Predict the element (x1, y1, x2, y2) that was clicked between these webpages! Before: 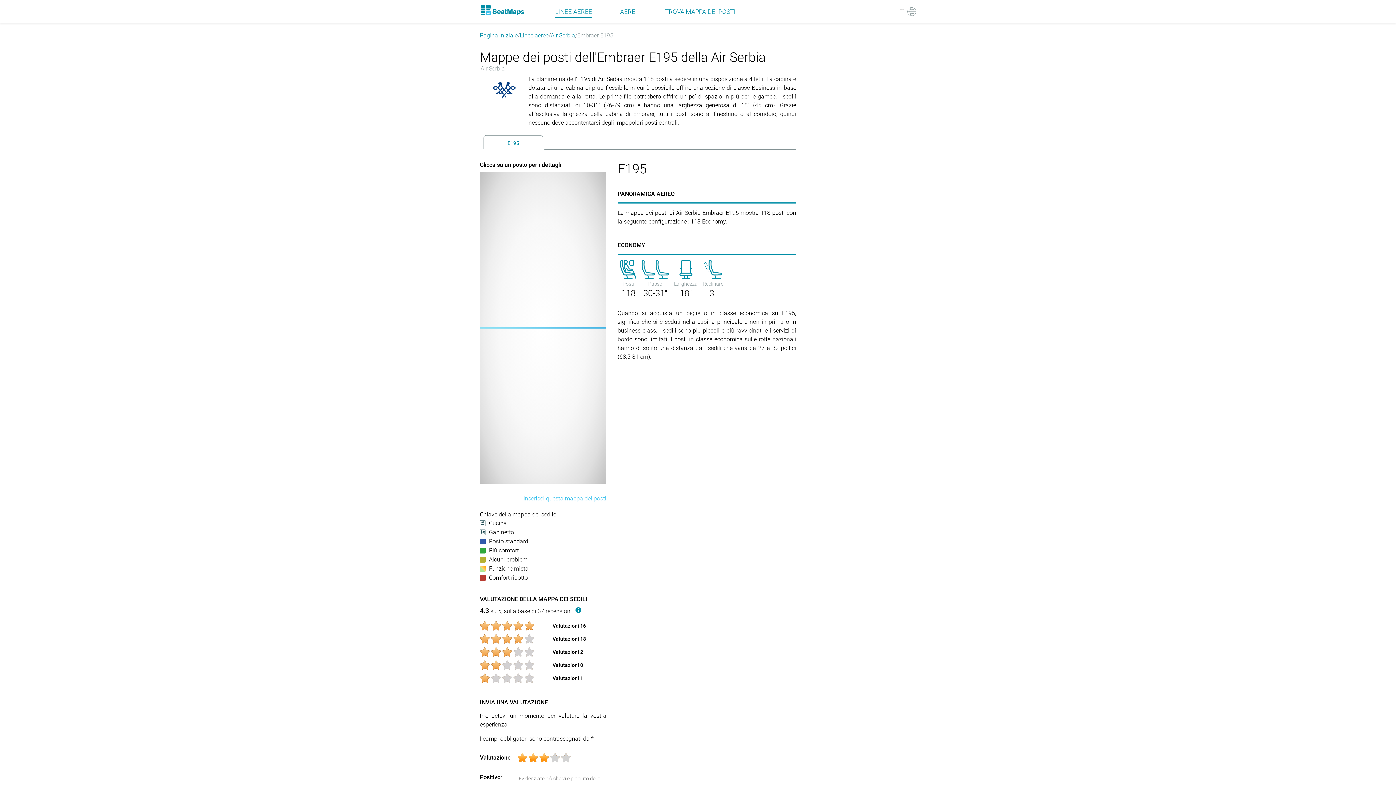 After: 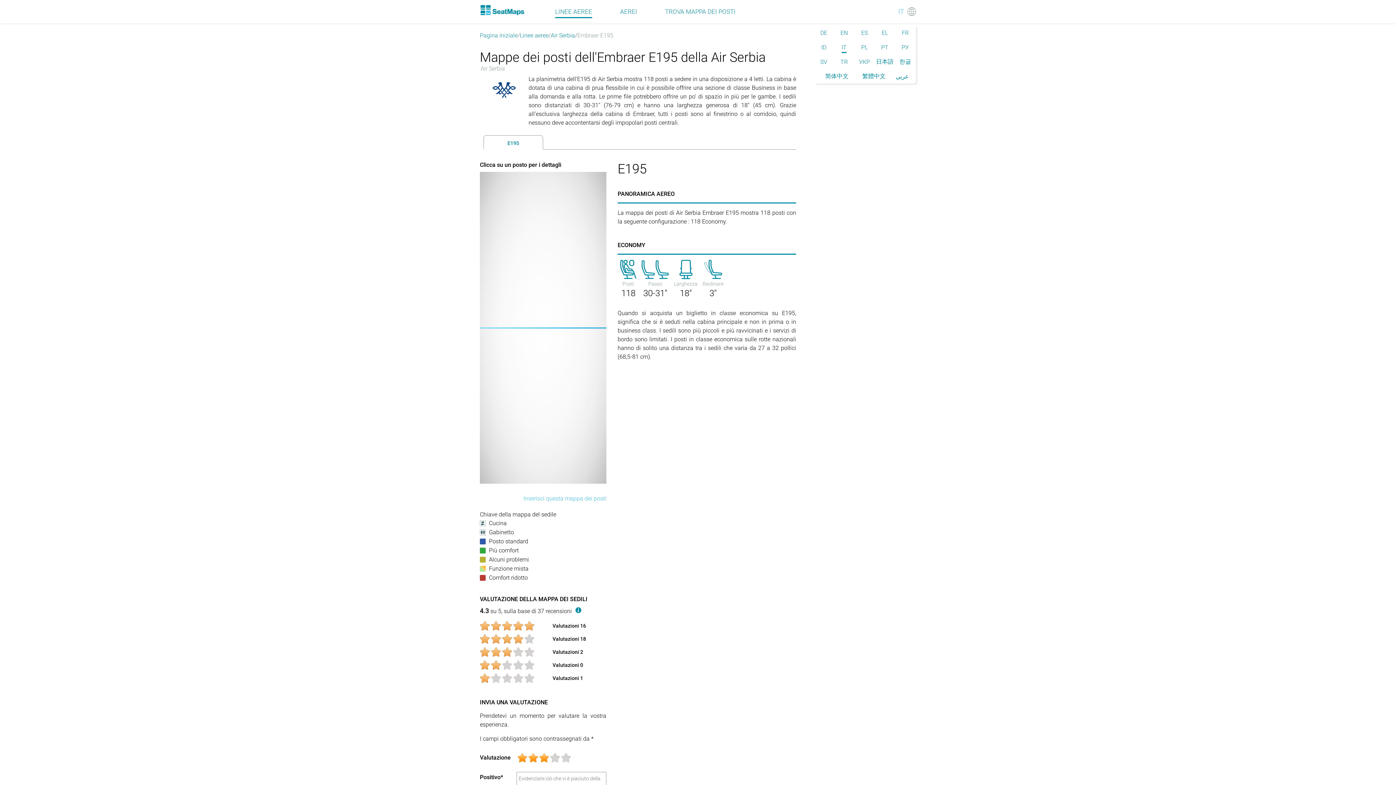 Action: bbox: (898, 0, 916, 22) label: Language